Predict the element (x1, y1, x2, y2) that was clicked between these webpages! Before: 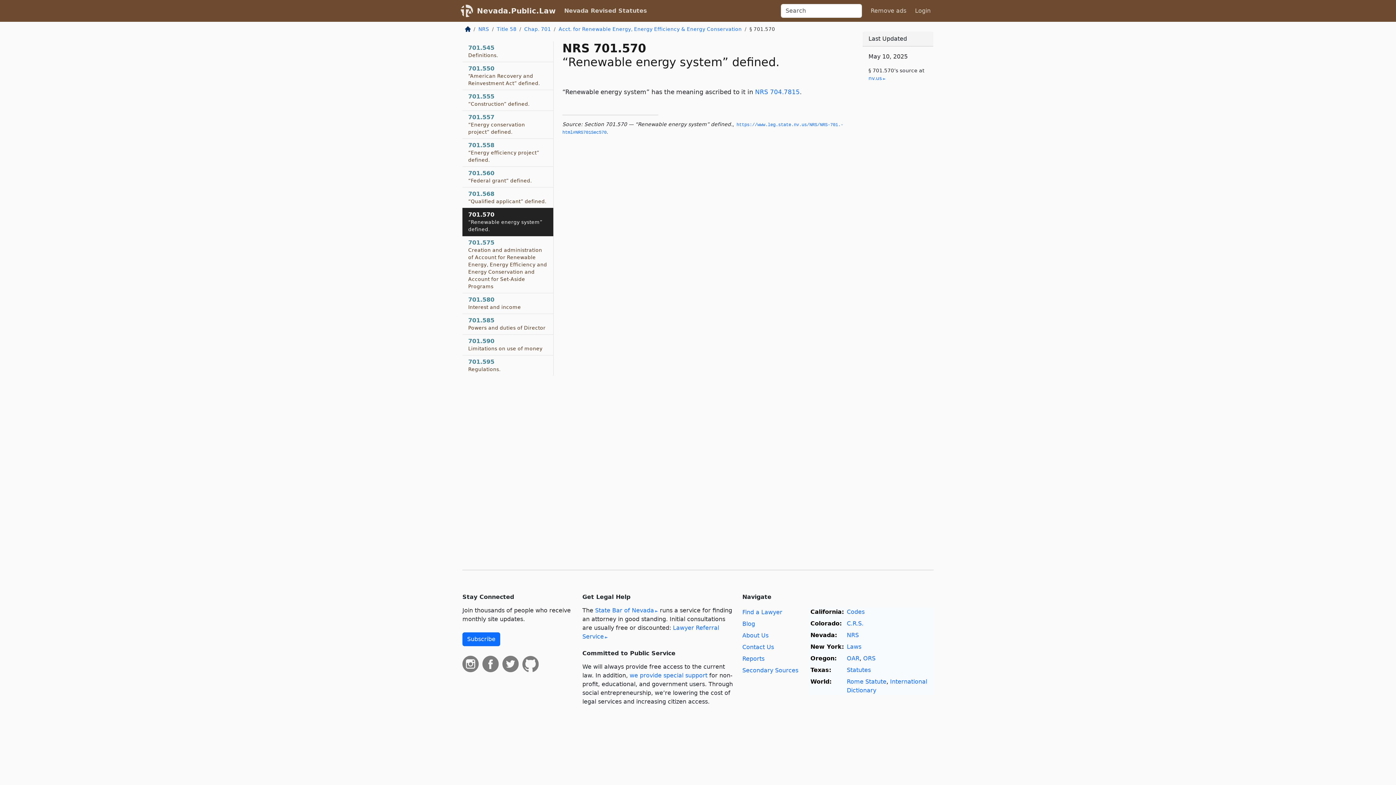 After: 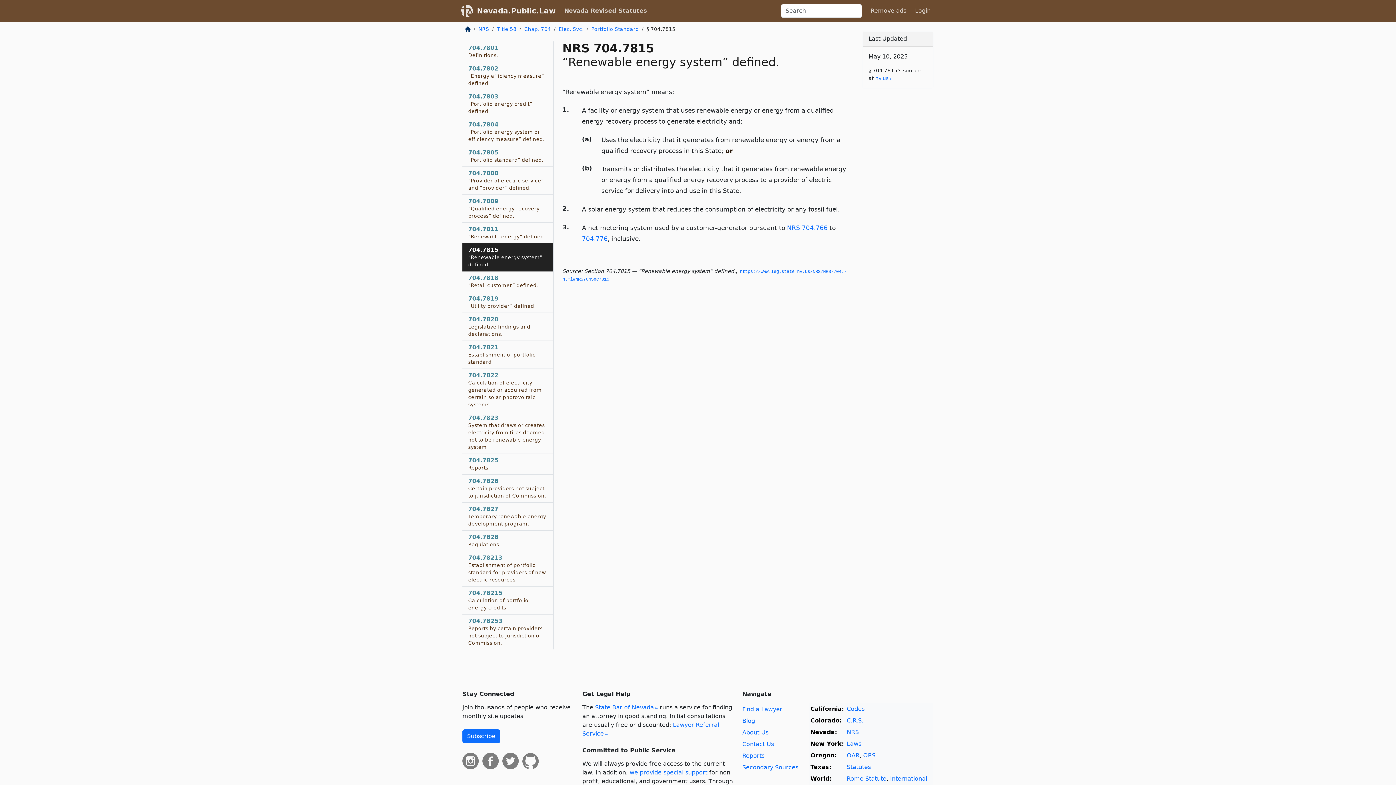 Action: bbox: (755, 88, 800, 95) label: NRS 704.7815